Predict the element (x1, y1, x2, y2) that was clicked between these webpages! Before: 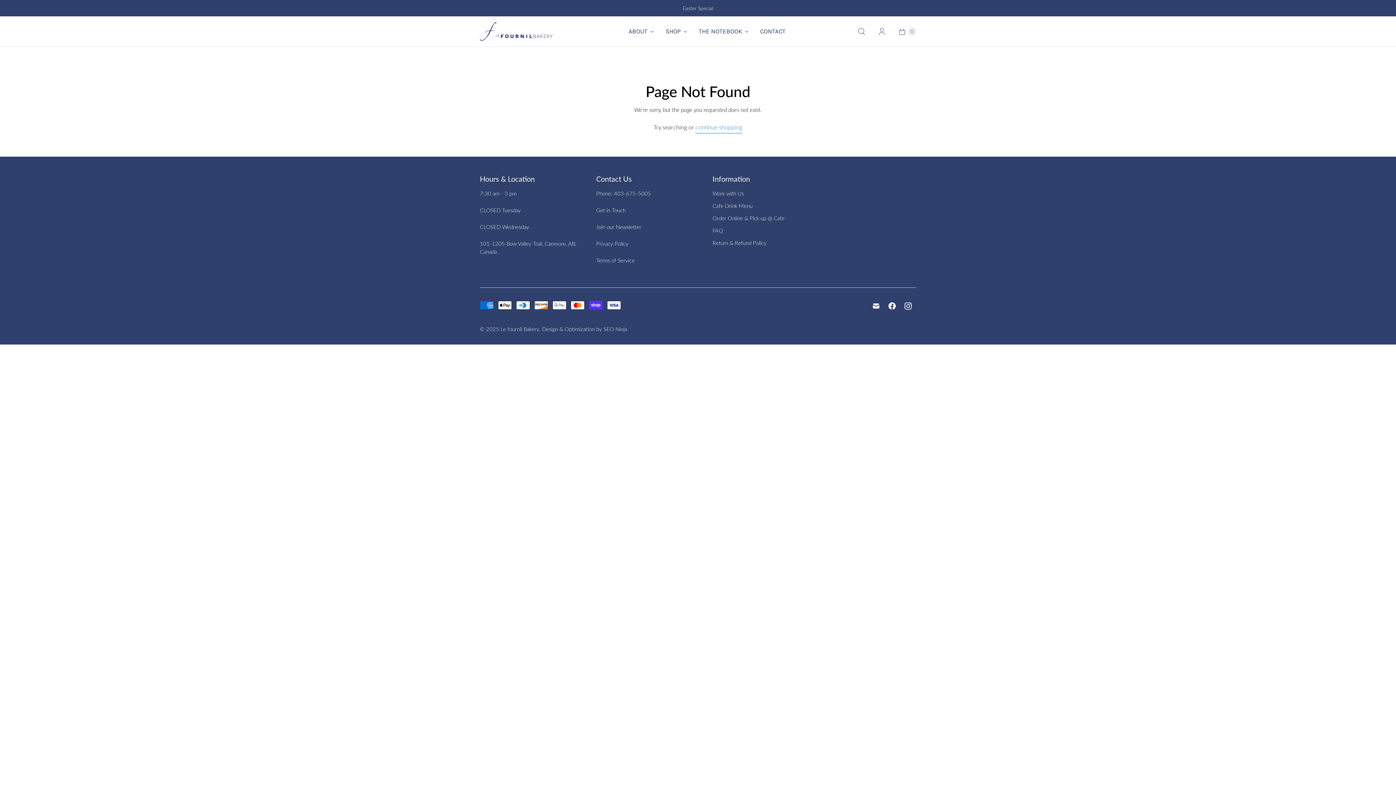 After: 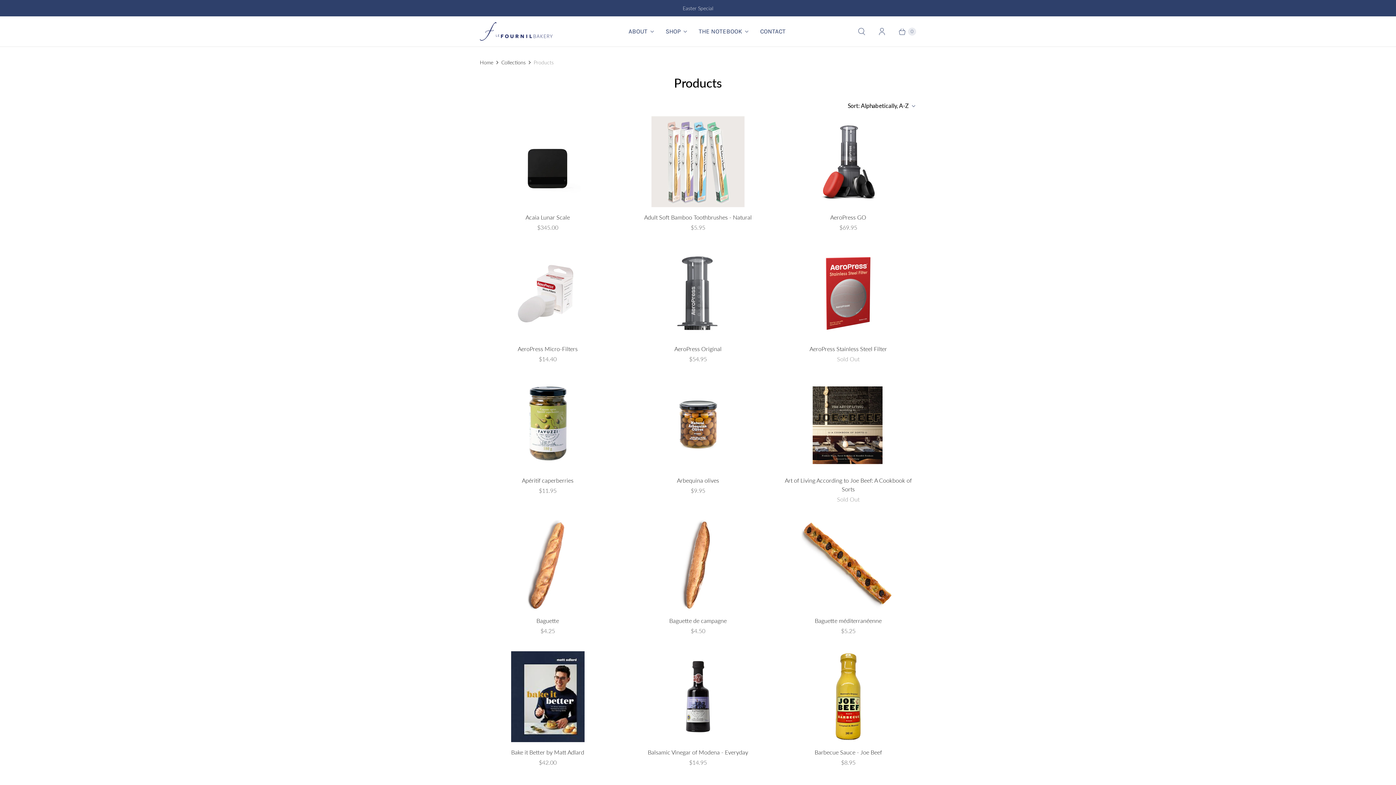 Action: label: continue shopping bbox: (695, 123, 742, 133)